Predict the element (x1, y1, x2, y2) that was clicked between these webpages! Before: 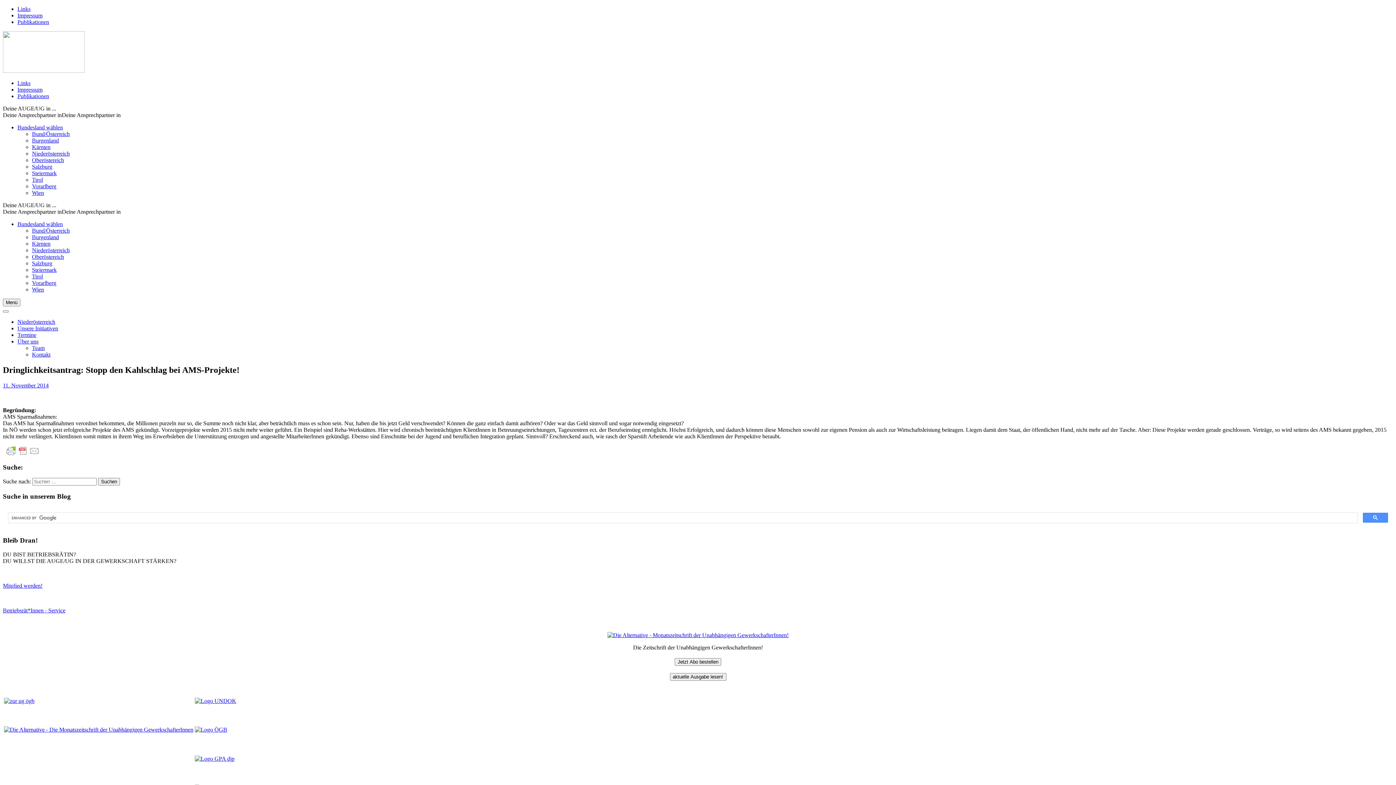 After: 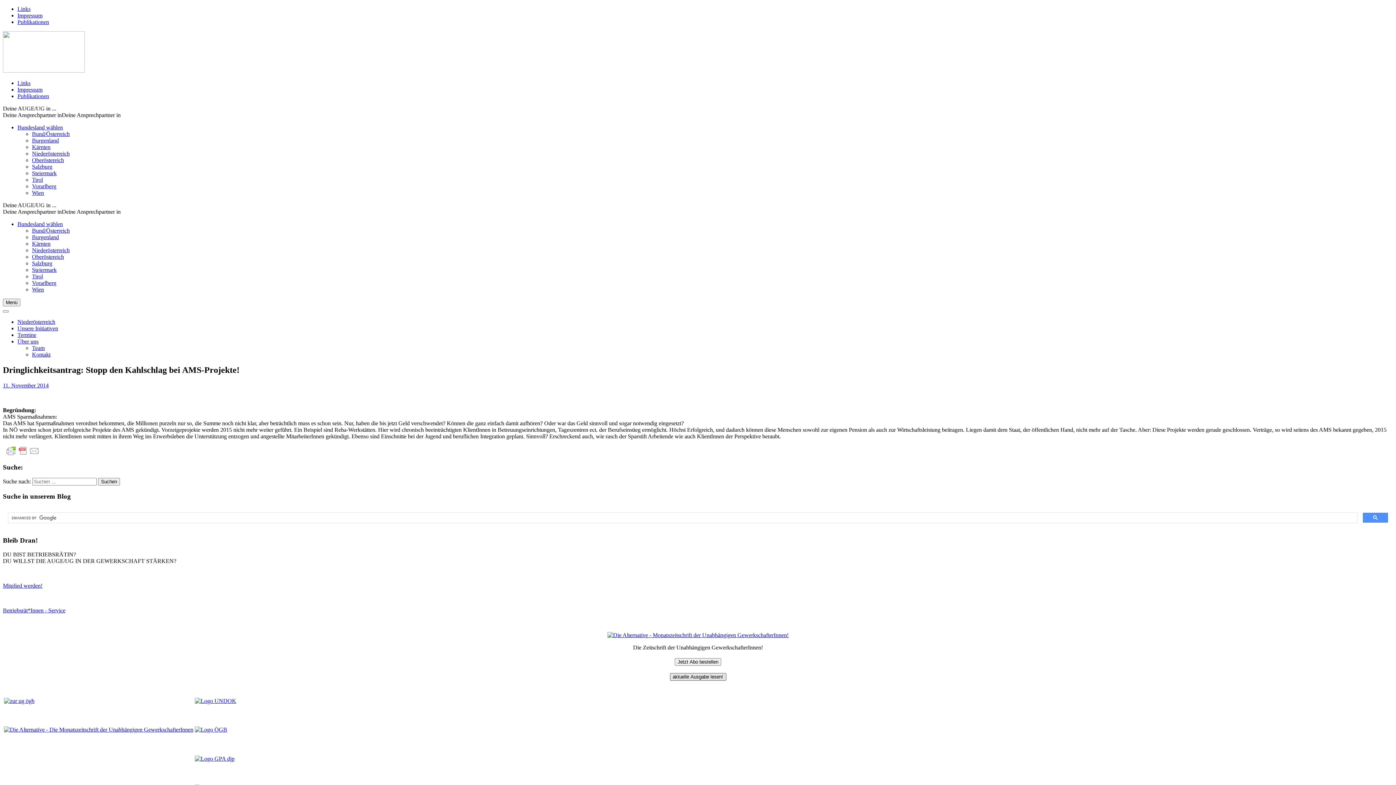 Action: bbox: (670, 673, 726, 681) label: aktuelle Ausgabe lesen!